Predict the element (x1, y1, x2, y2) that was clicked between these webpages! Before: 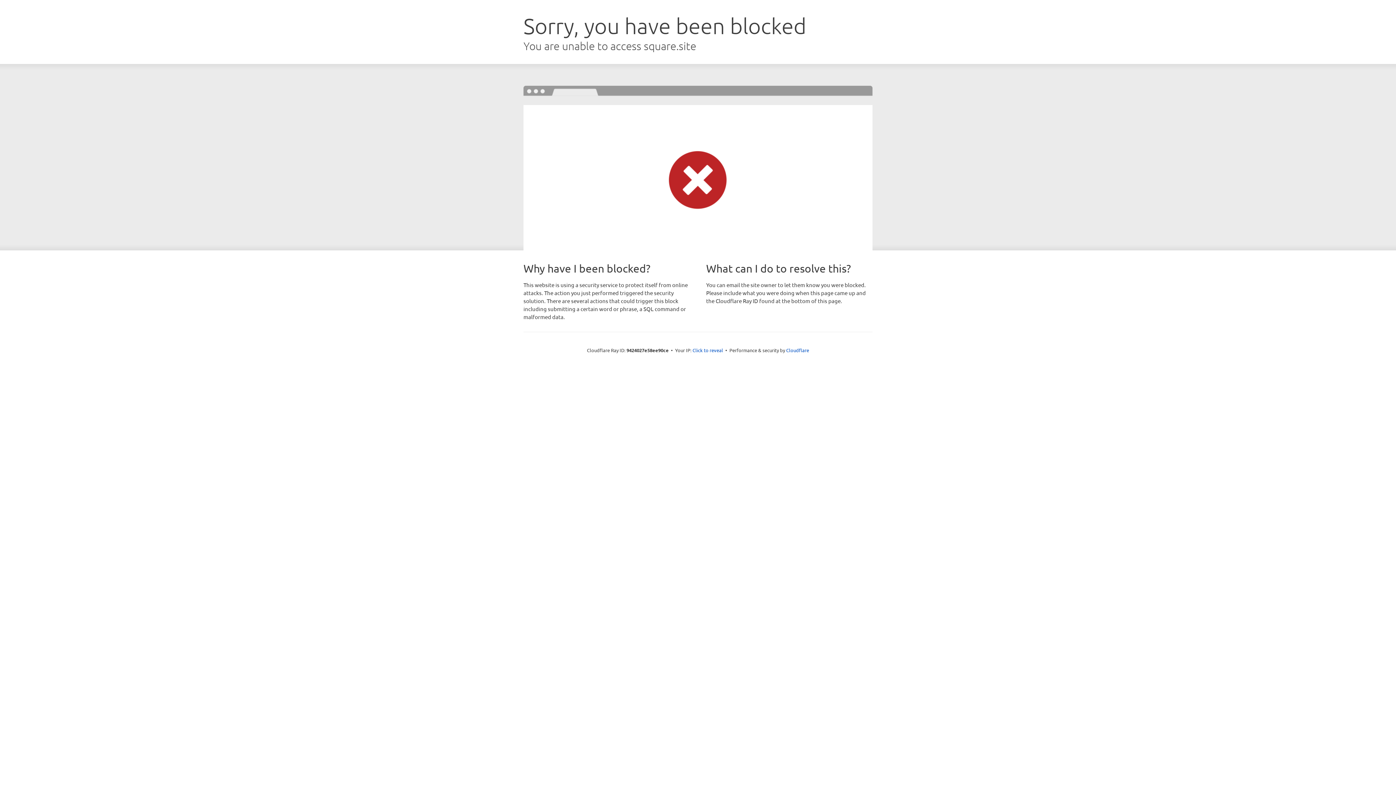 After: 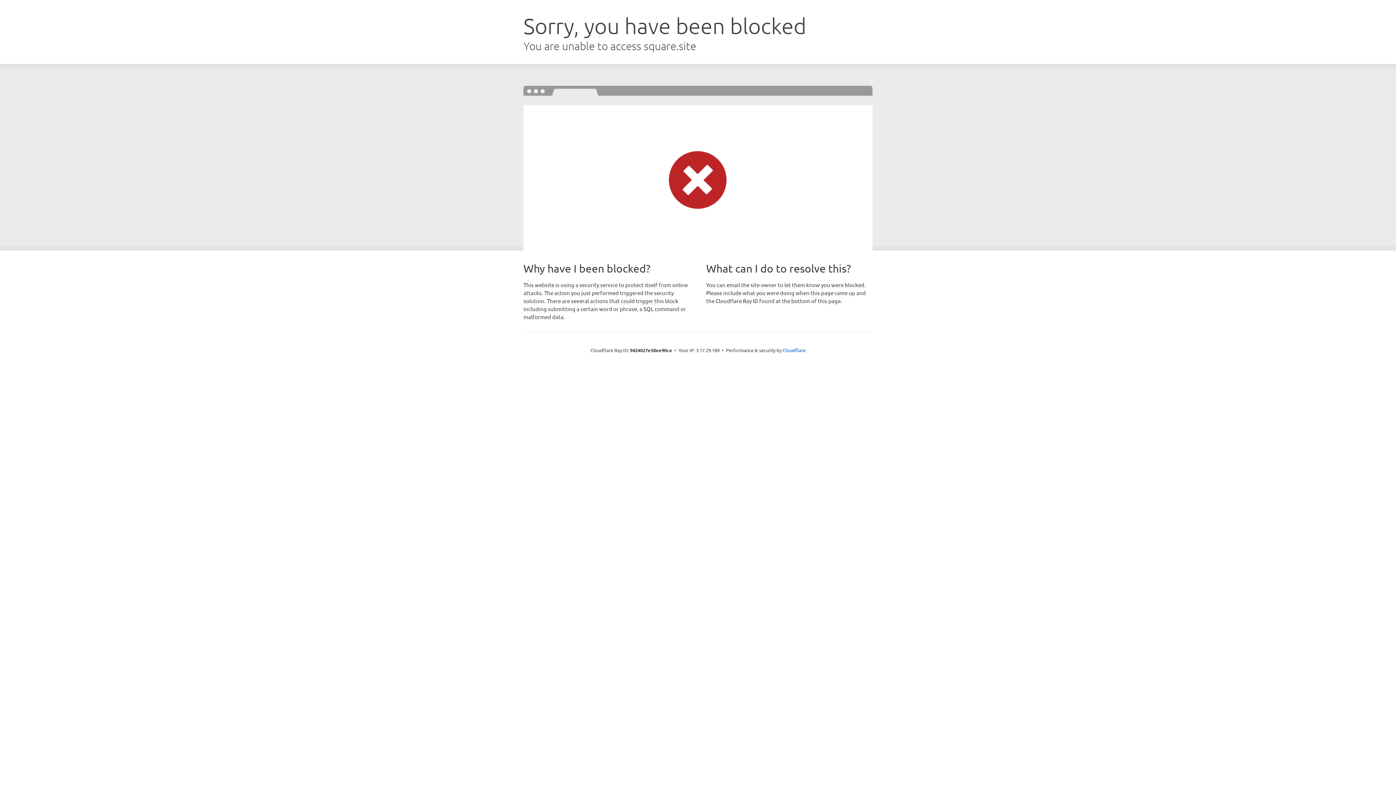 Action: label: Click to reveal bbox: (692, 346, 723, 353)